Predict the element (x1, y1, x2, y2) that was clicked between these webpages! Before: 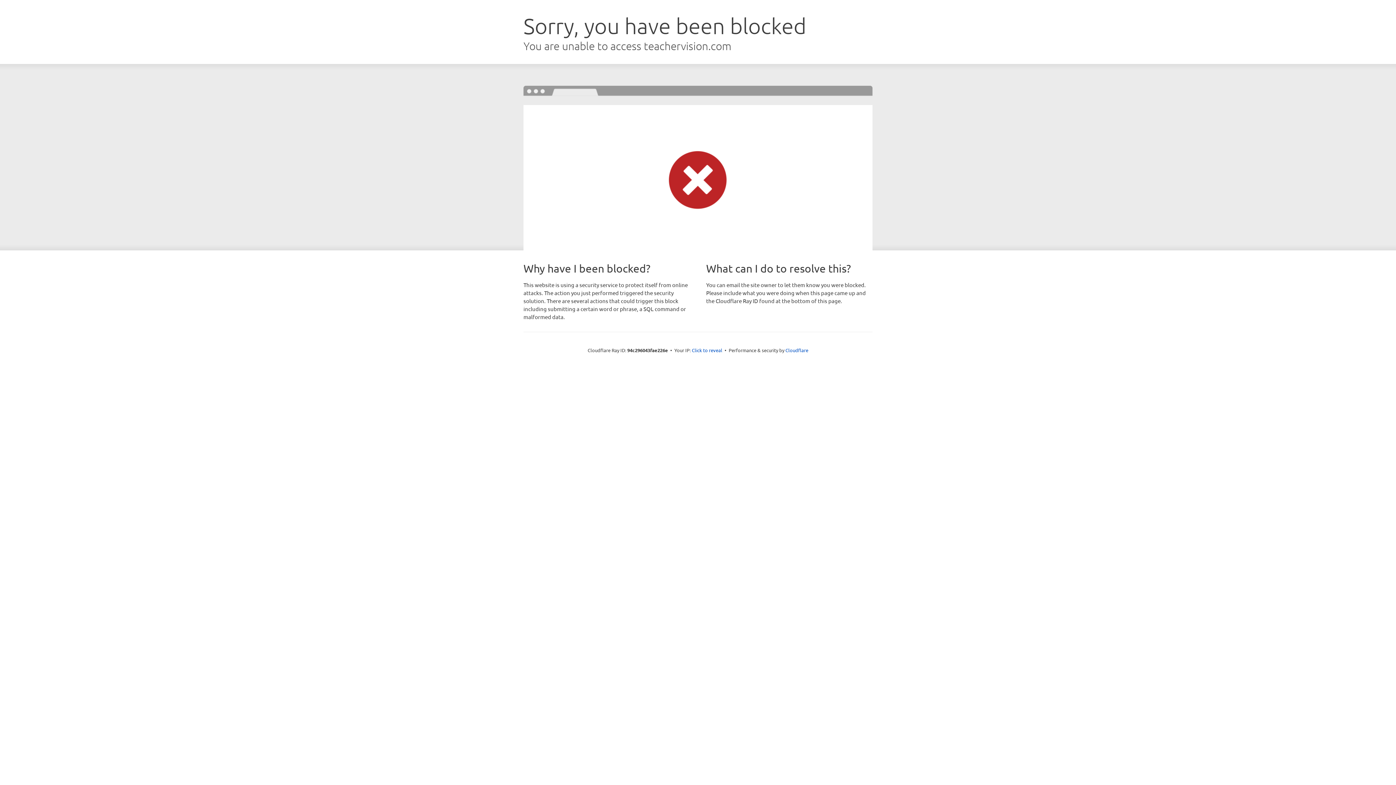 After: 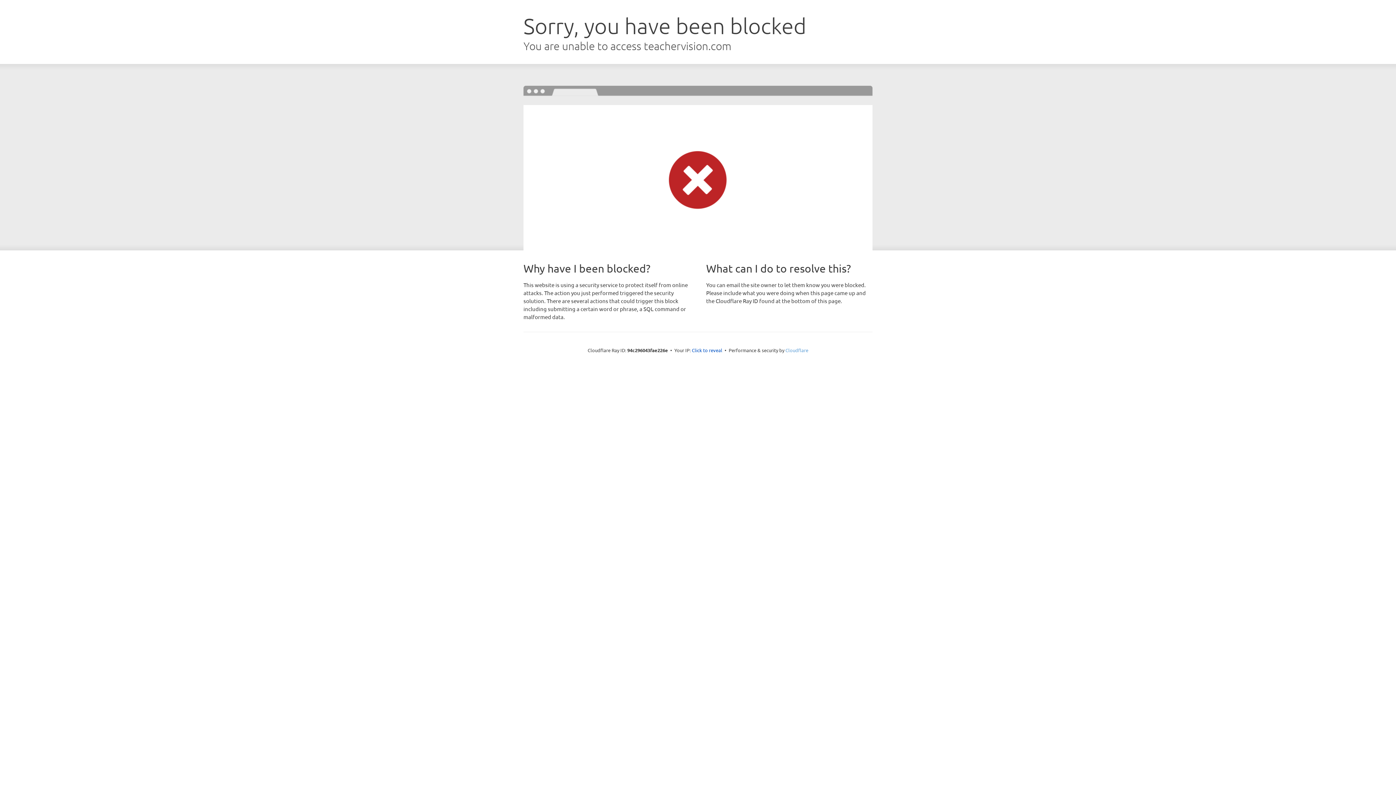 Action: label: Cloudflare bbox: (785, 347, 808, 353)